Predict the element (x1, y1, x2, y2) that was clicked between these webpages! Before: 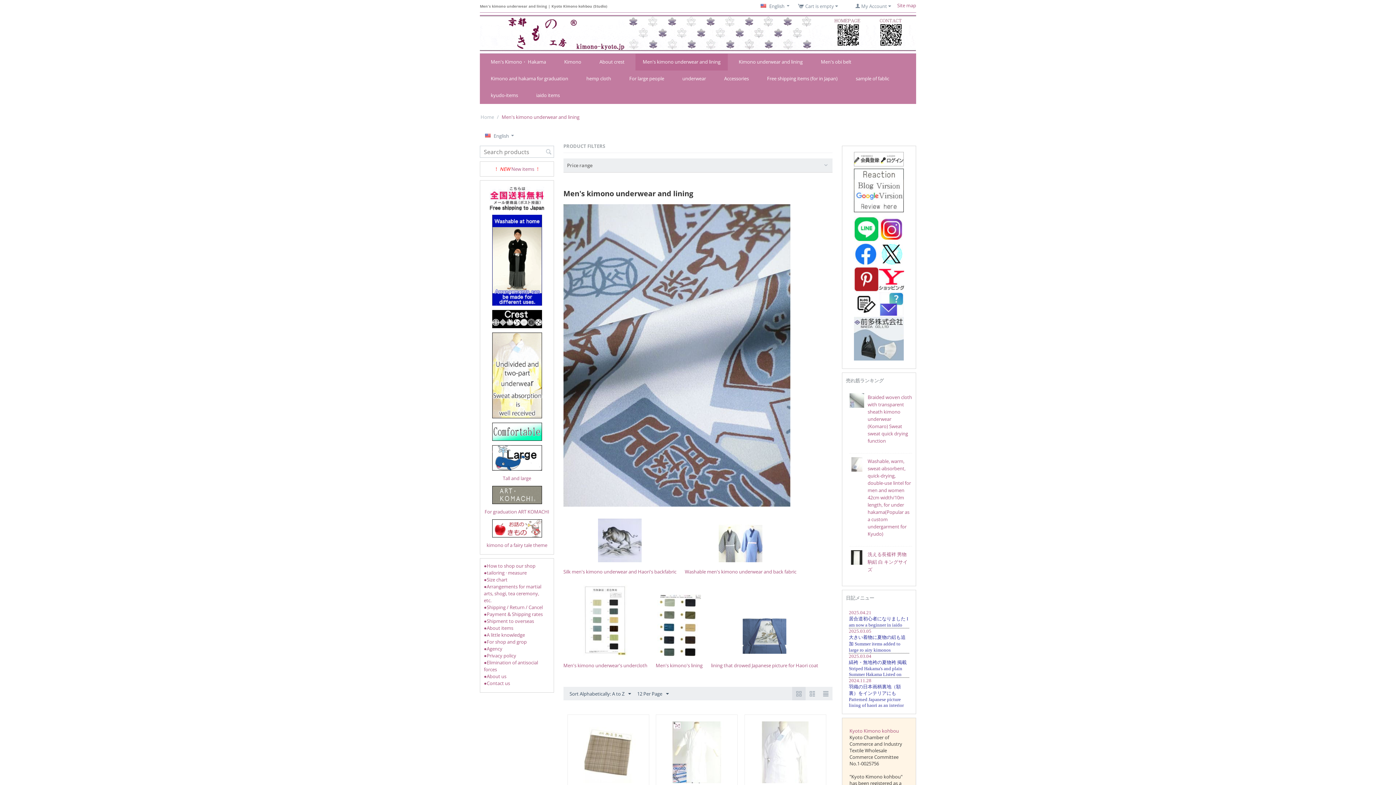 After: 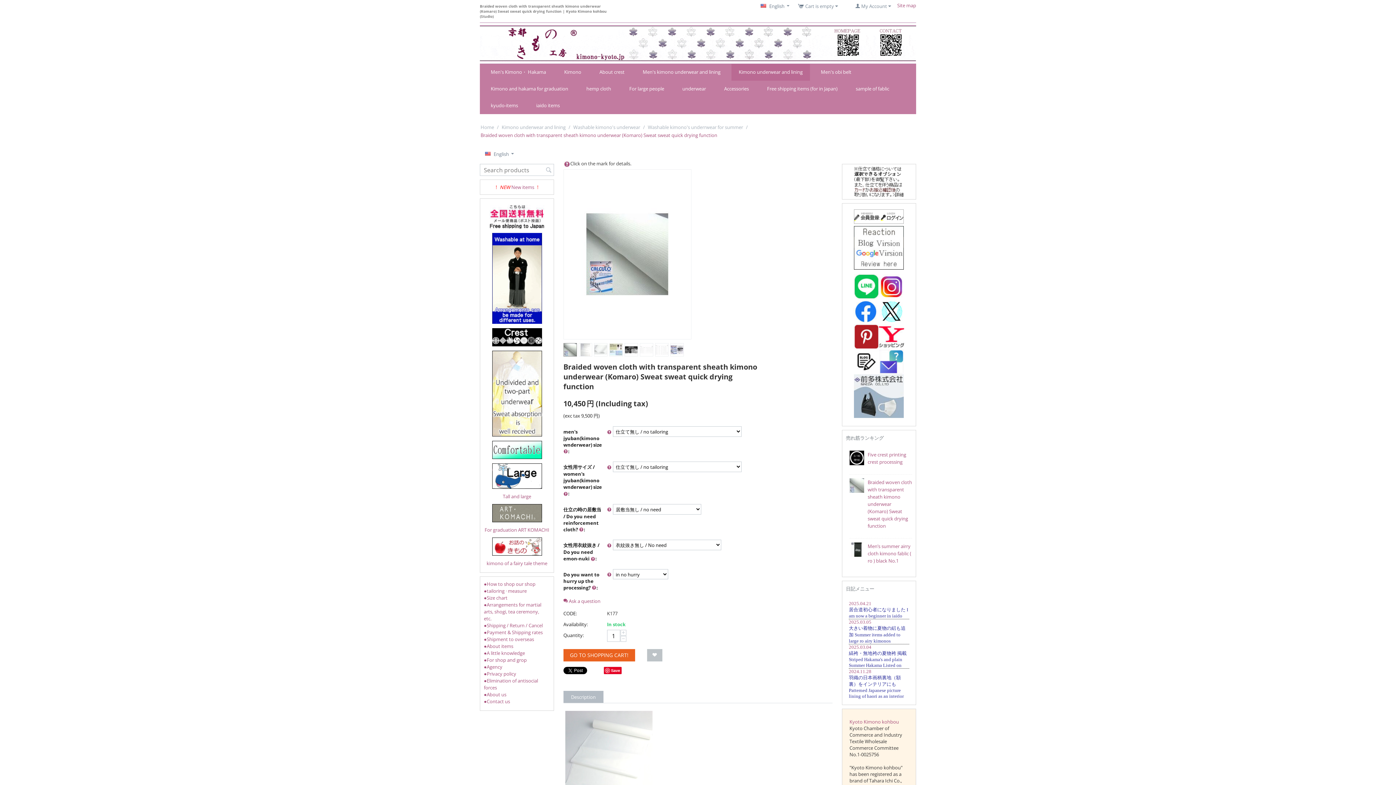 Action: label: Braided woven cloth with transparent sheath kimono underwear (Komaro) Sweat sweat quick drying function bbox: (867, 394, 912, 444)